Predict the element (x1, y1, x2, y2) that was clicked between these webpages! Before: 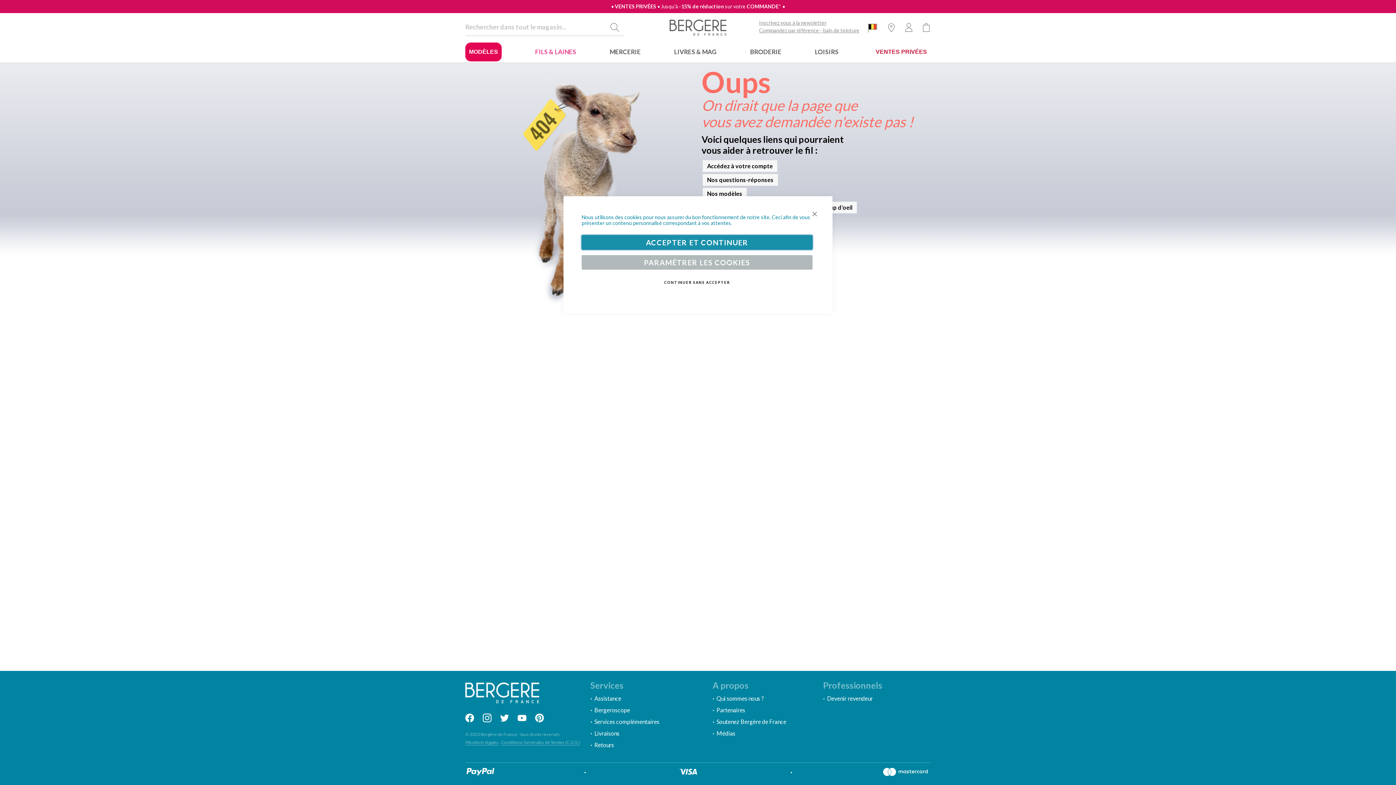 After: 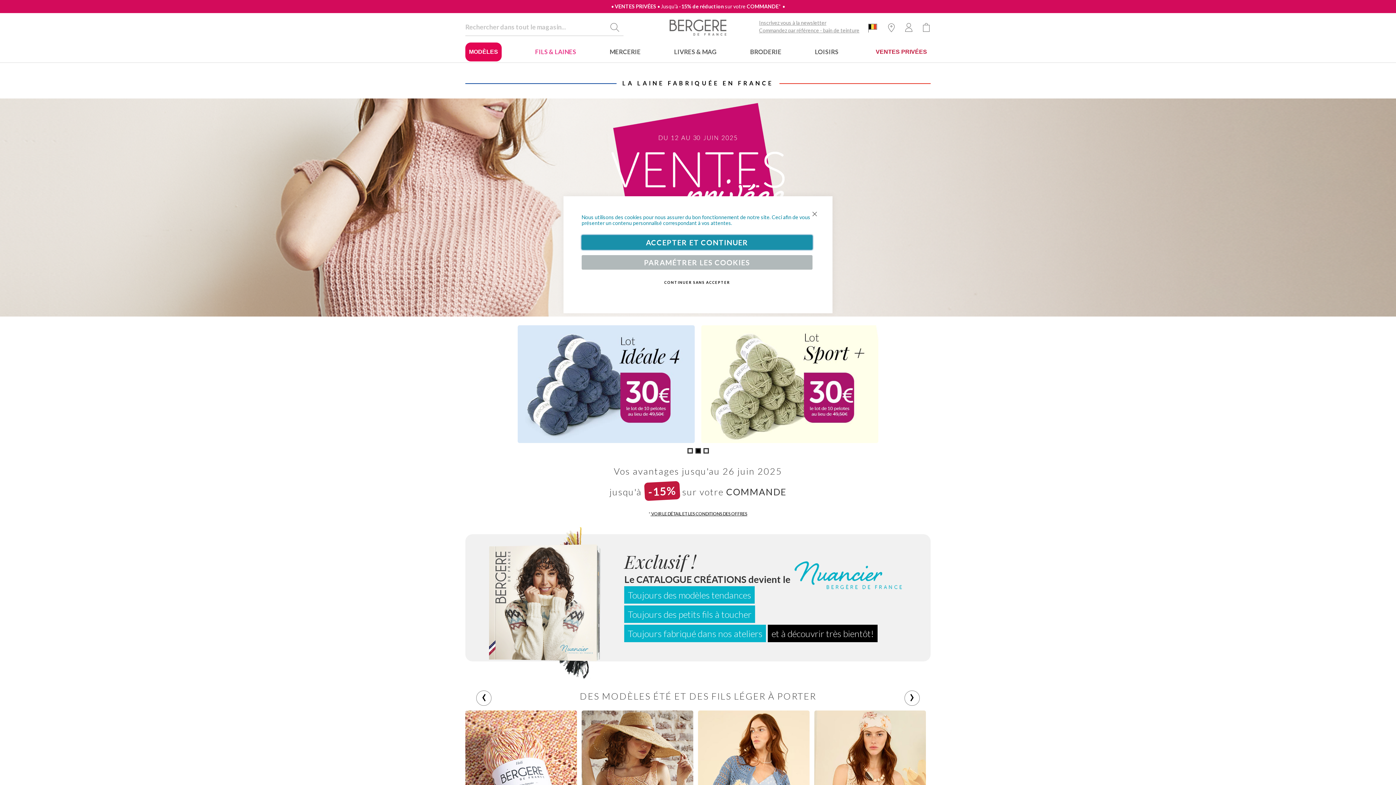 Action: bbox: (669, 19, 726, 35)